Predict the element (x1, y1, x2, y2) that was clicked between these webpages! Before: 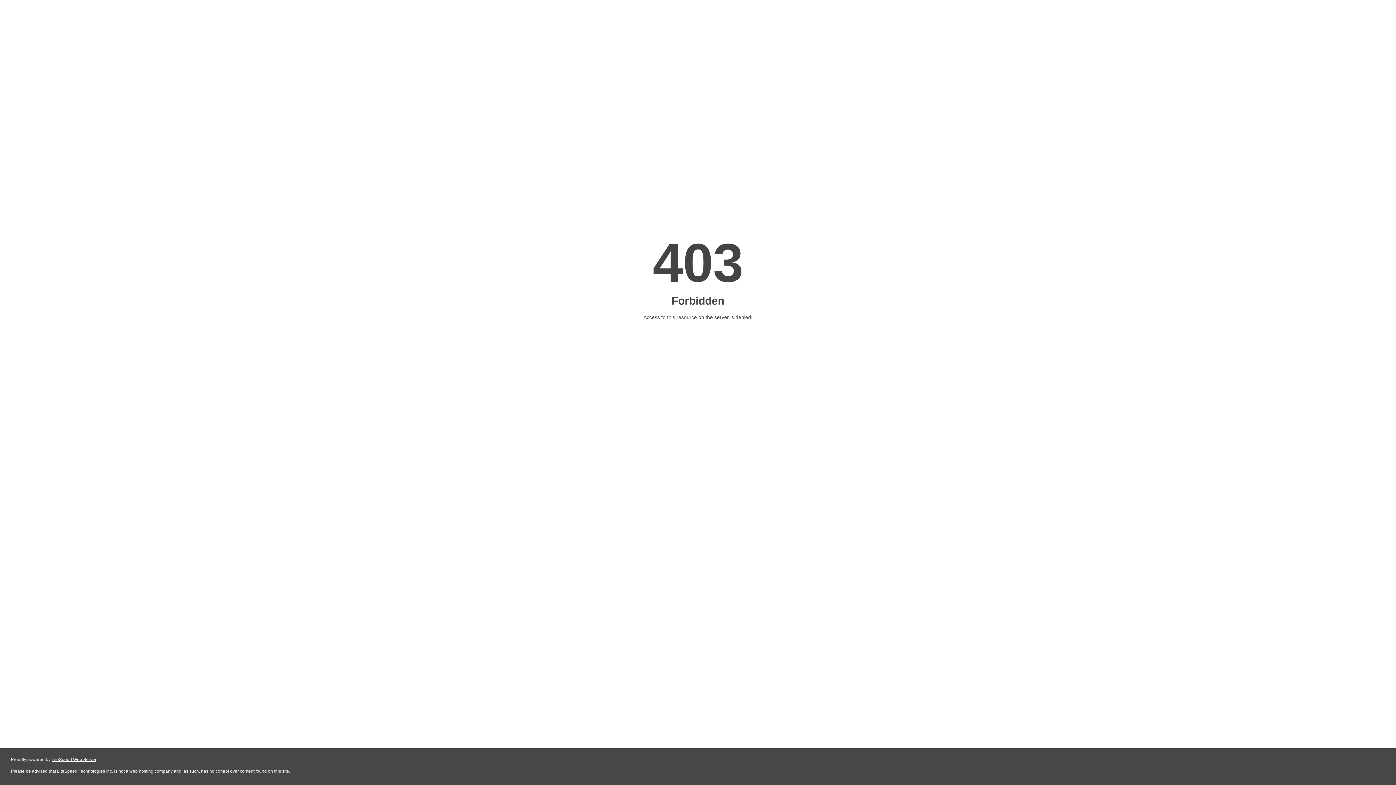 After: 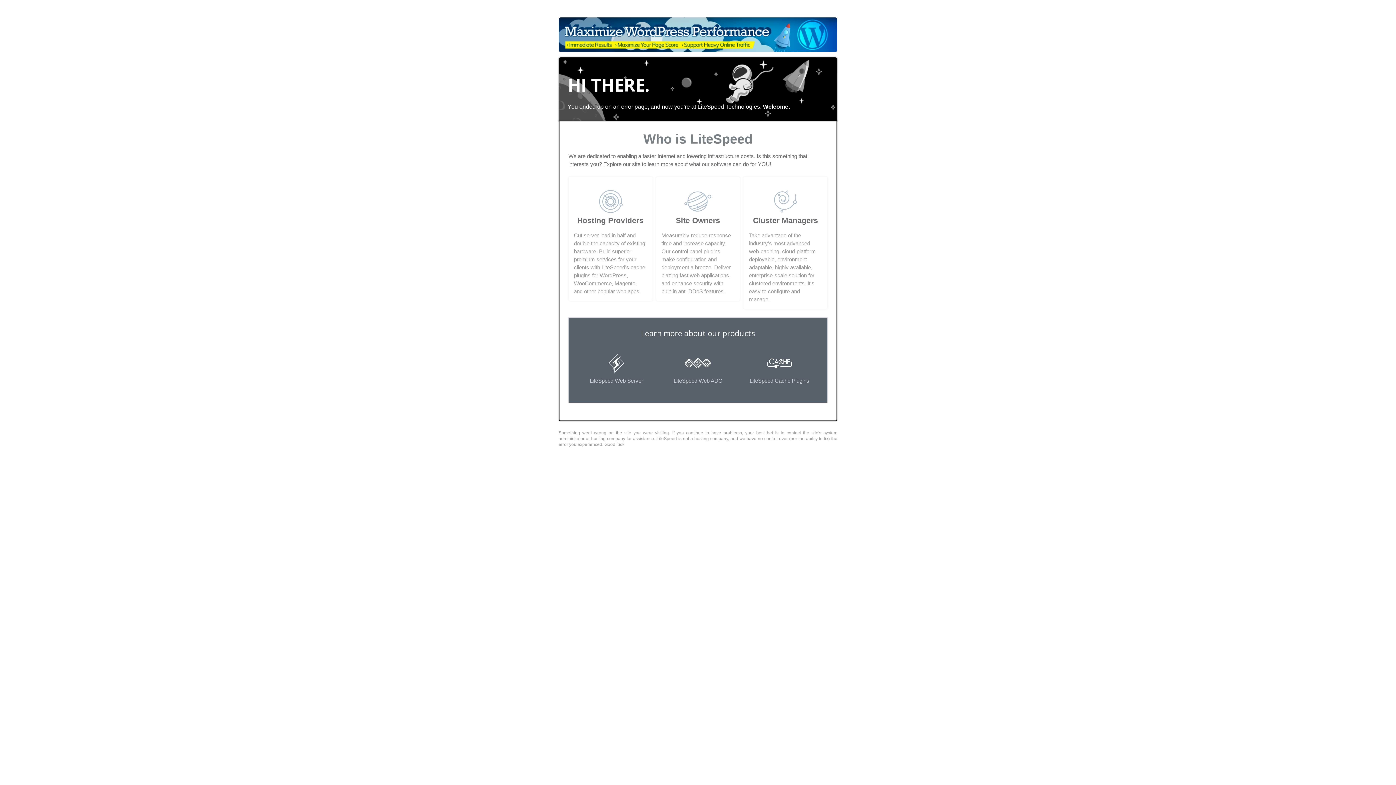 Action: label: LiteSpeed Web Server bbox: (51, 757, 96, 762)